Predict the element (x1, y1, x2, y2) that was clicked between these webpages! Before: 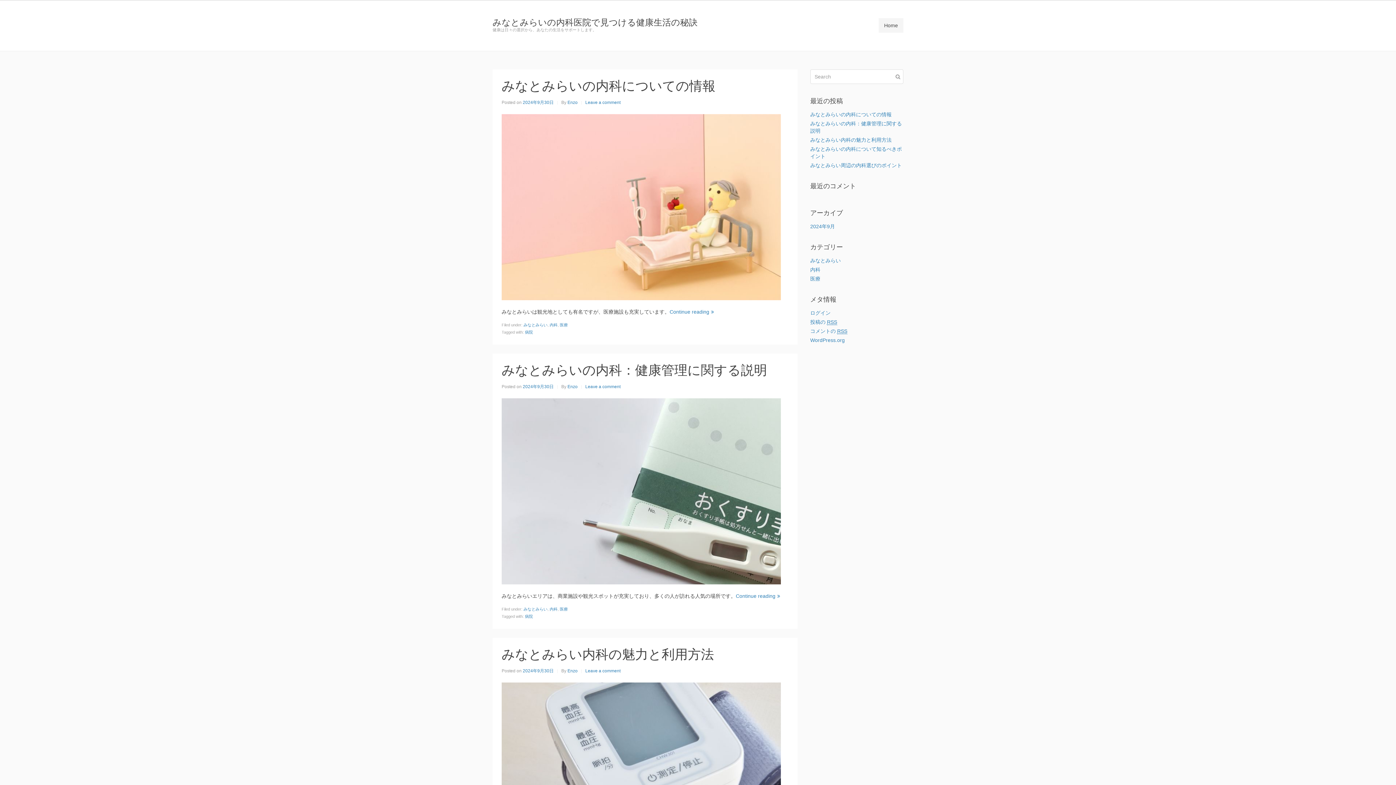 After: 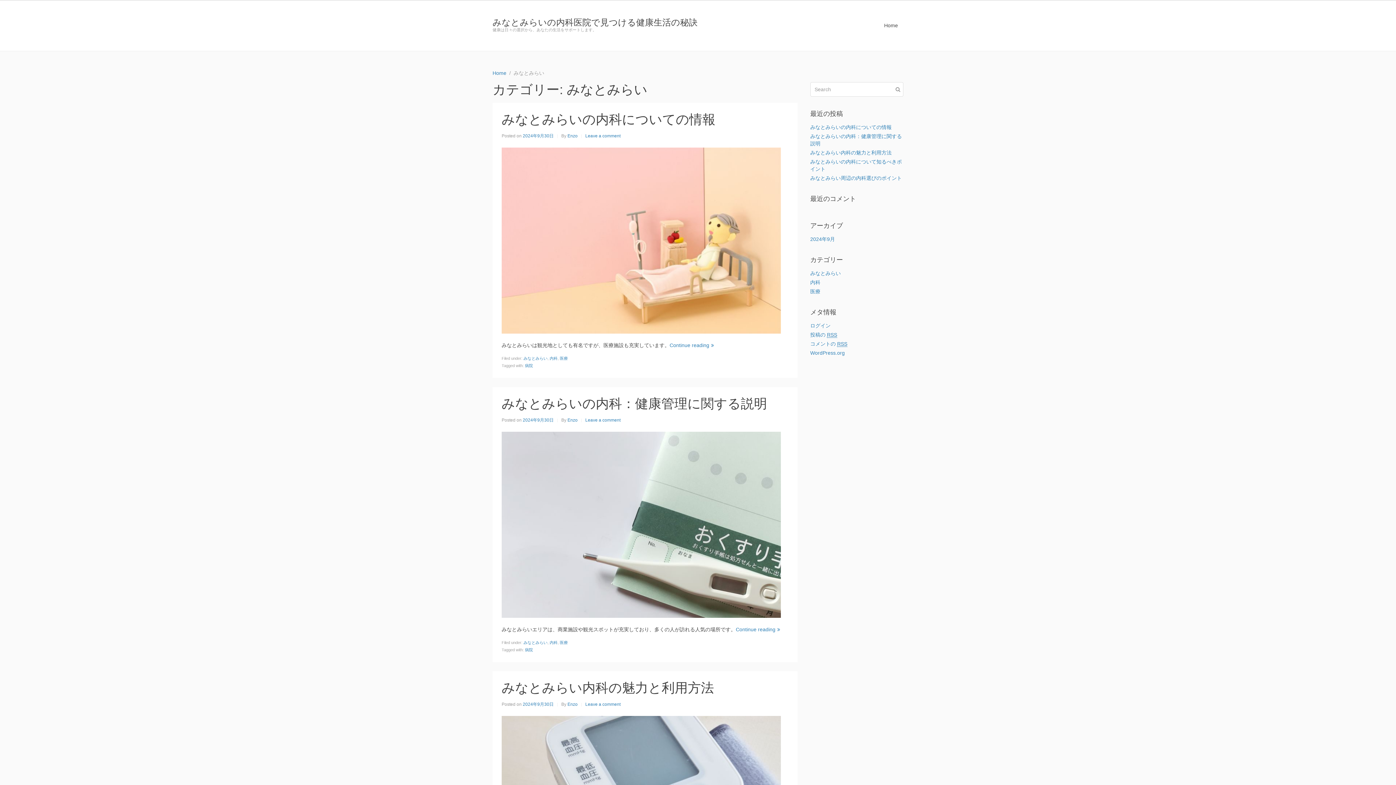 Action: label: みなとみらい bbox: (523, 322, 547, 327)